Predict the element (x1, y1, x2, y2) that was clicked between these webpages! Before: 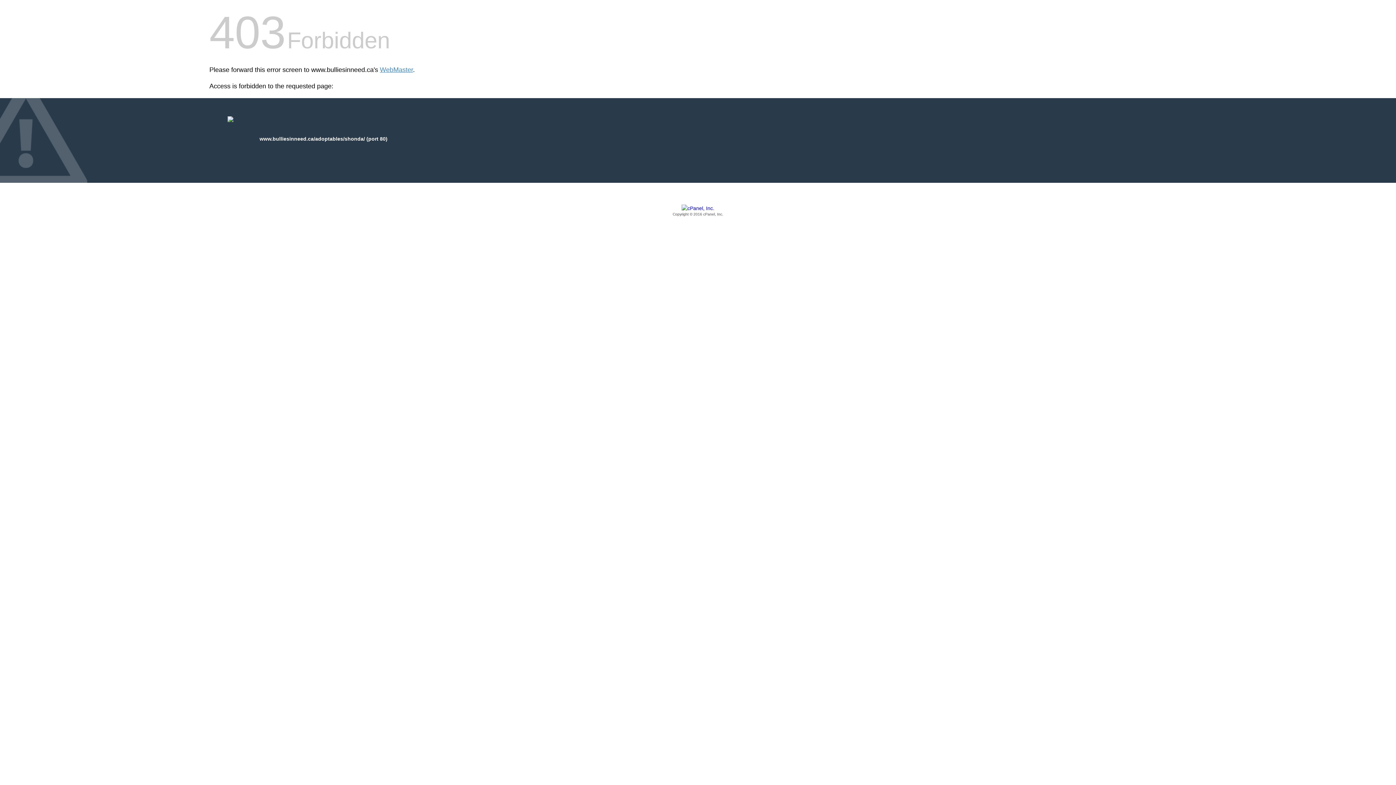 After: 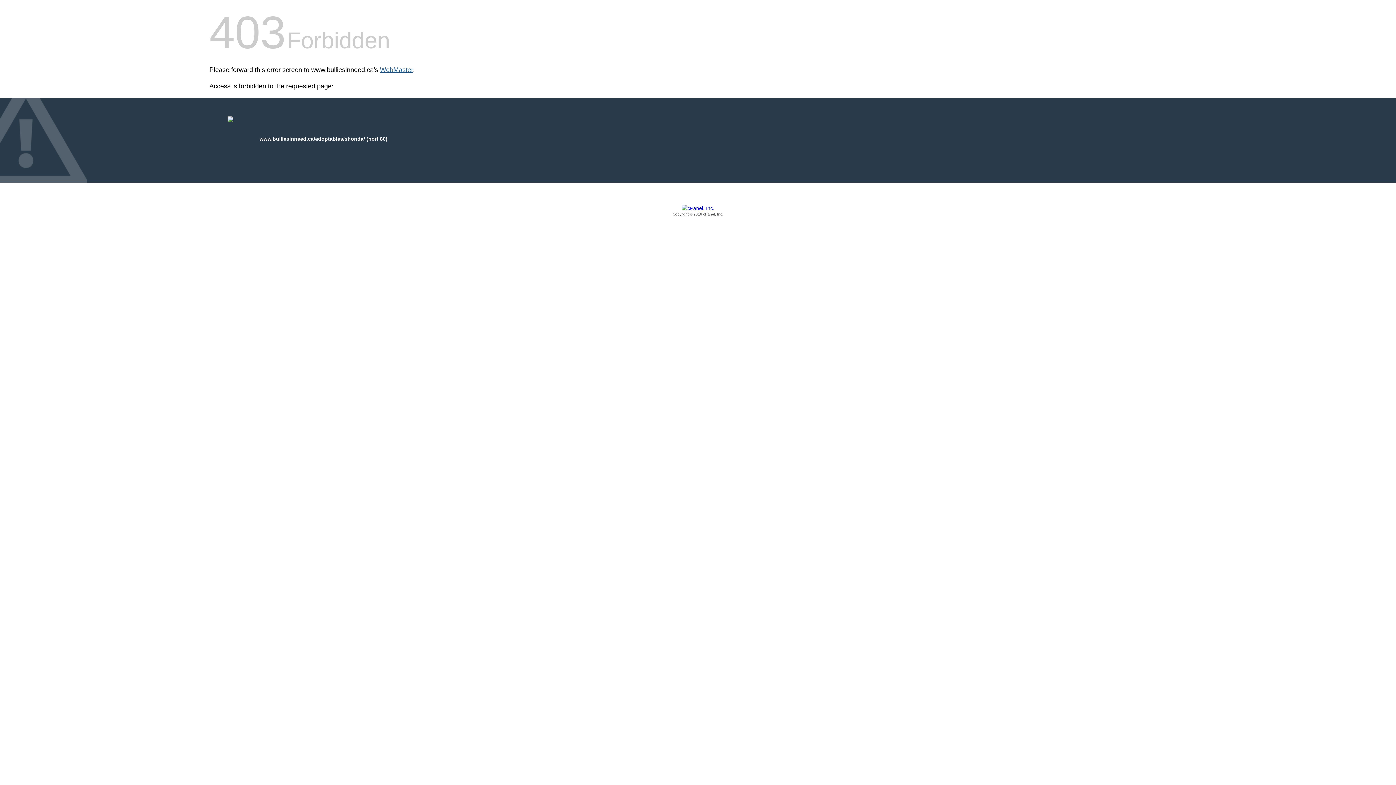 Action: bbox: (380, 66, 413, 73) label: WebMaster